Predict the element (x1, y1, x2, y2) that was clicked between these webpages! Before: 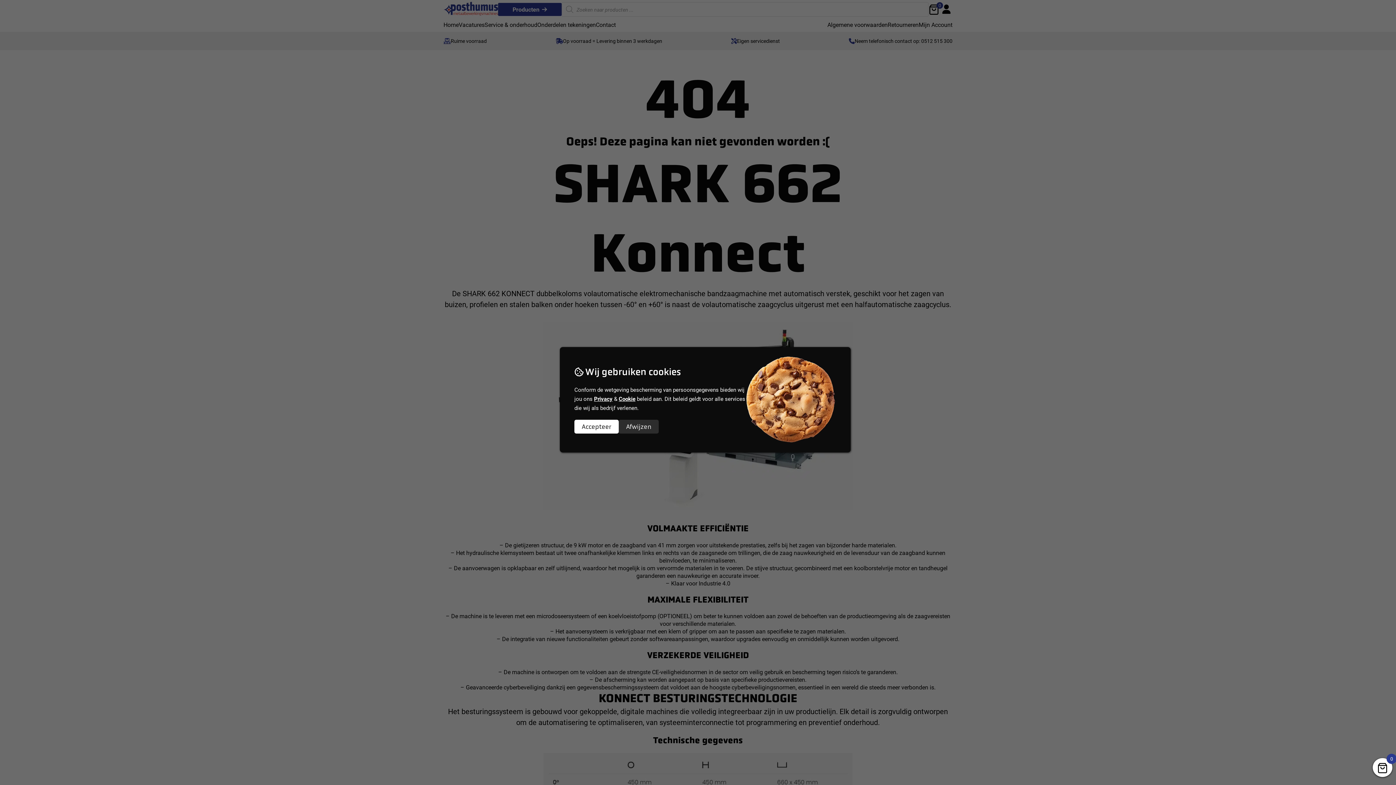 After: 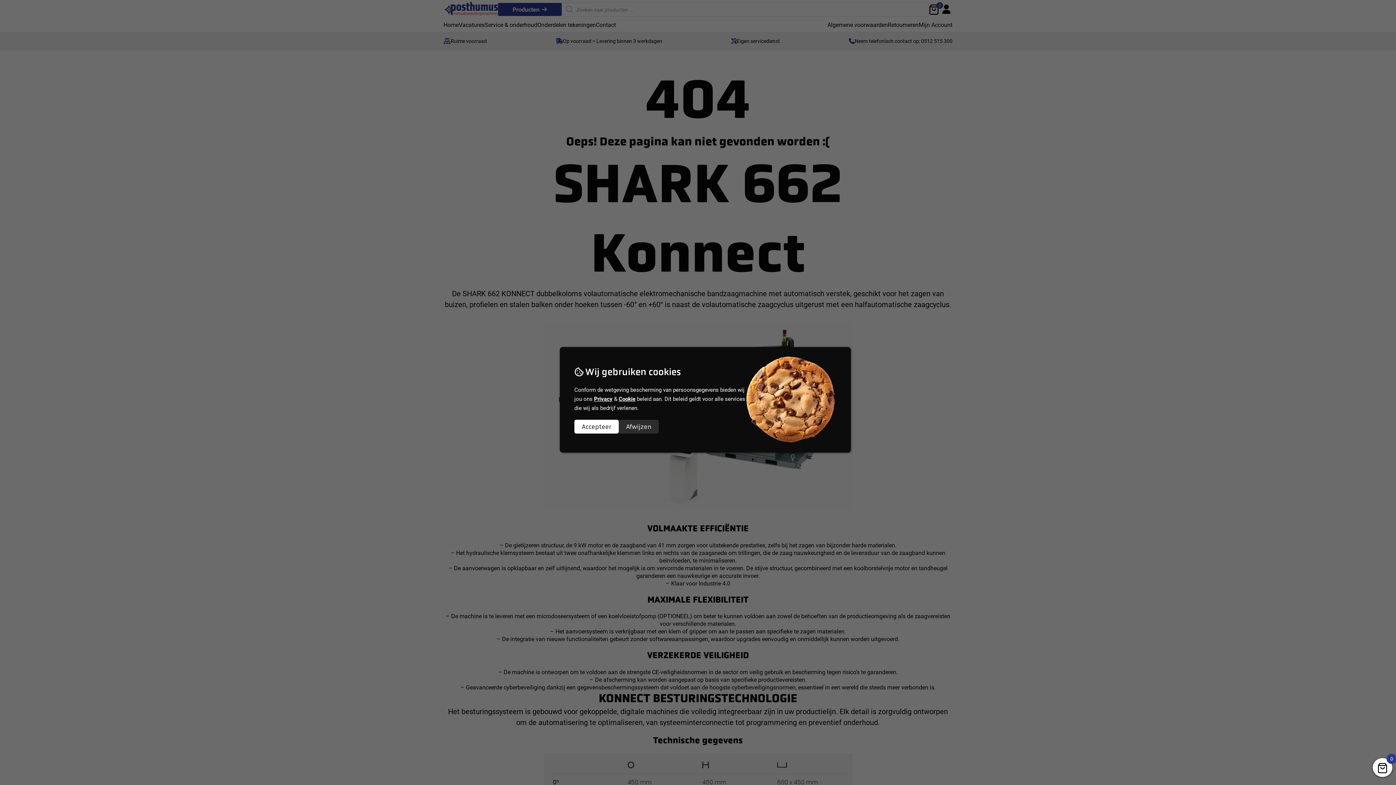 Action: bbox: (618, 394, 635, 403) label: Cookie